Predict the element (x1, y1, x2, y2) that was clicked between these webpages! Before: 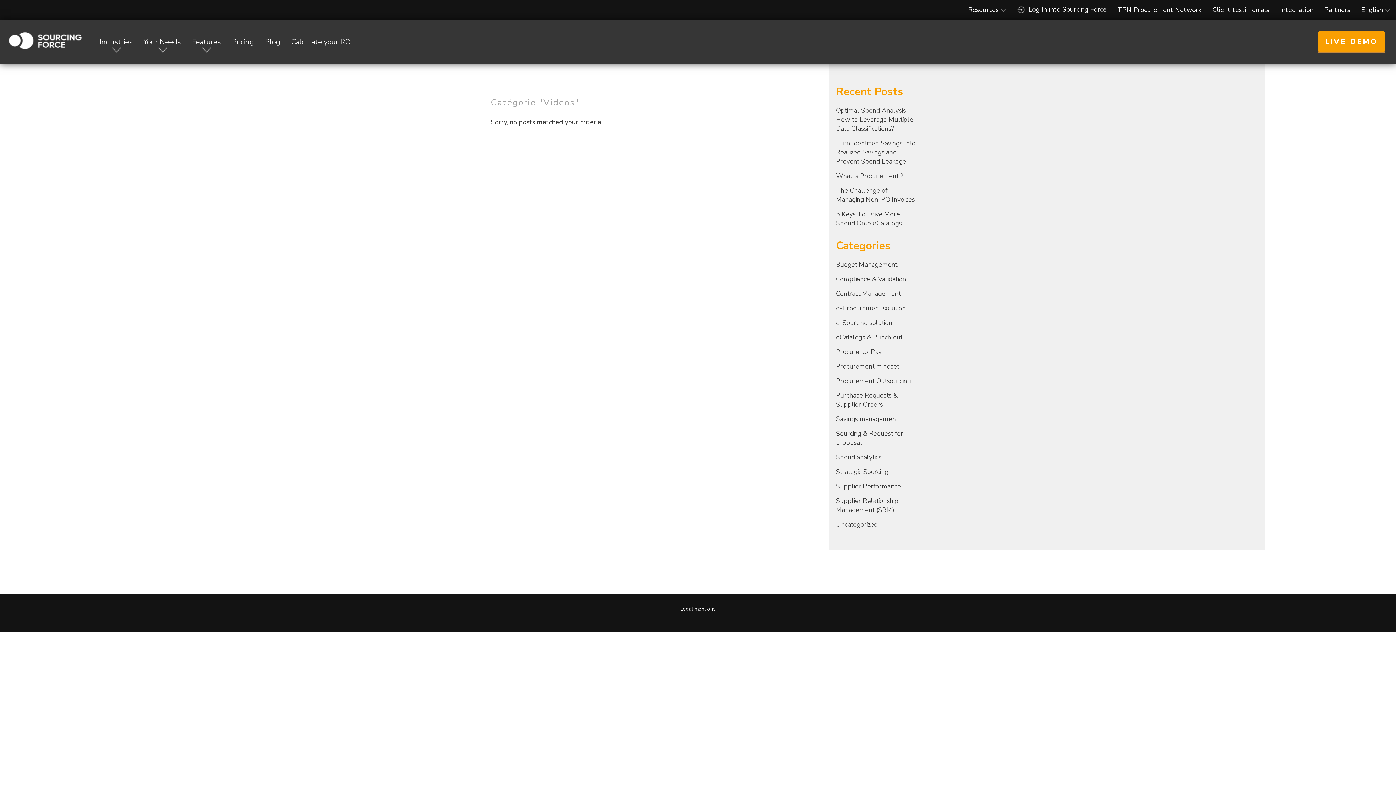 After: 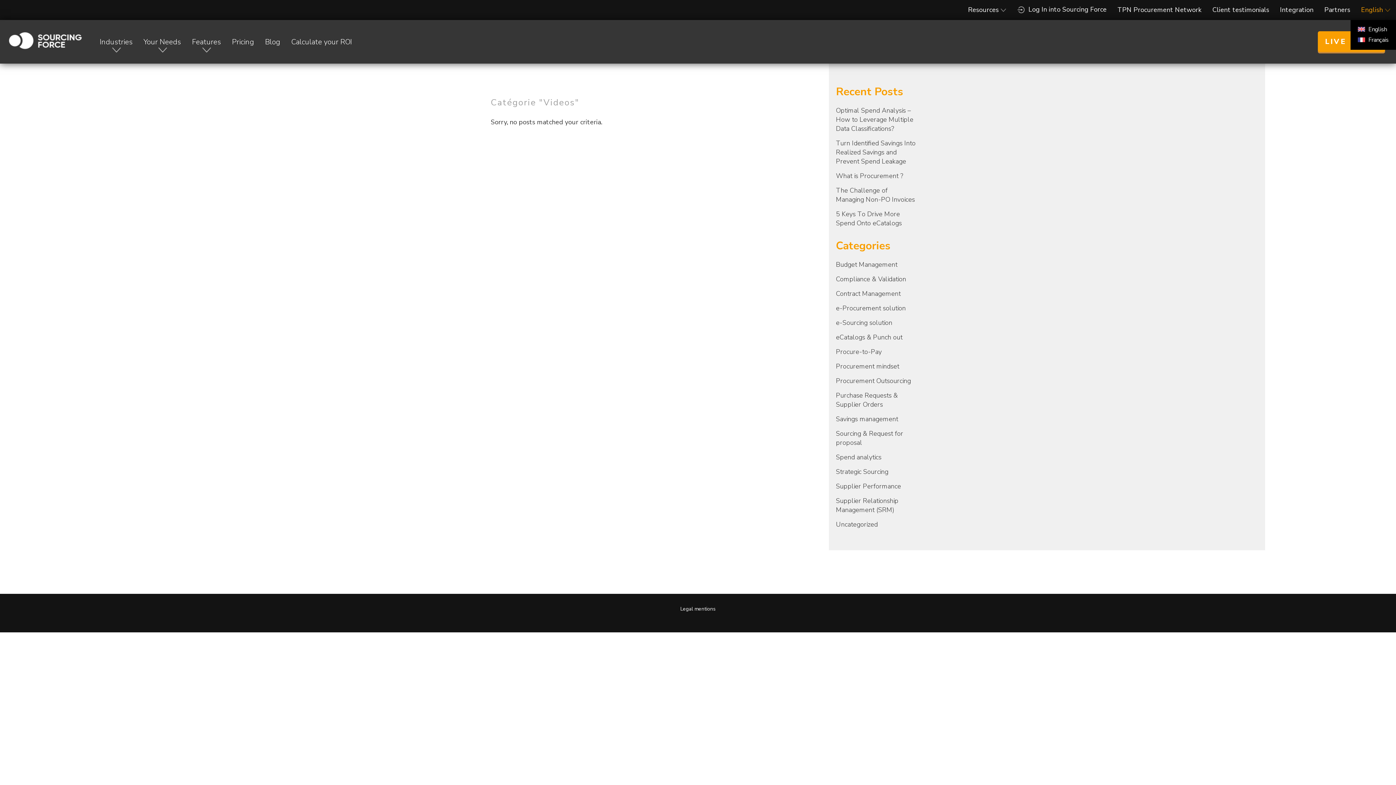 Action: bbox: (1356, 5, 1396, 14) label: English